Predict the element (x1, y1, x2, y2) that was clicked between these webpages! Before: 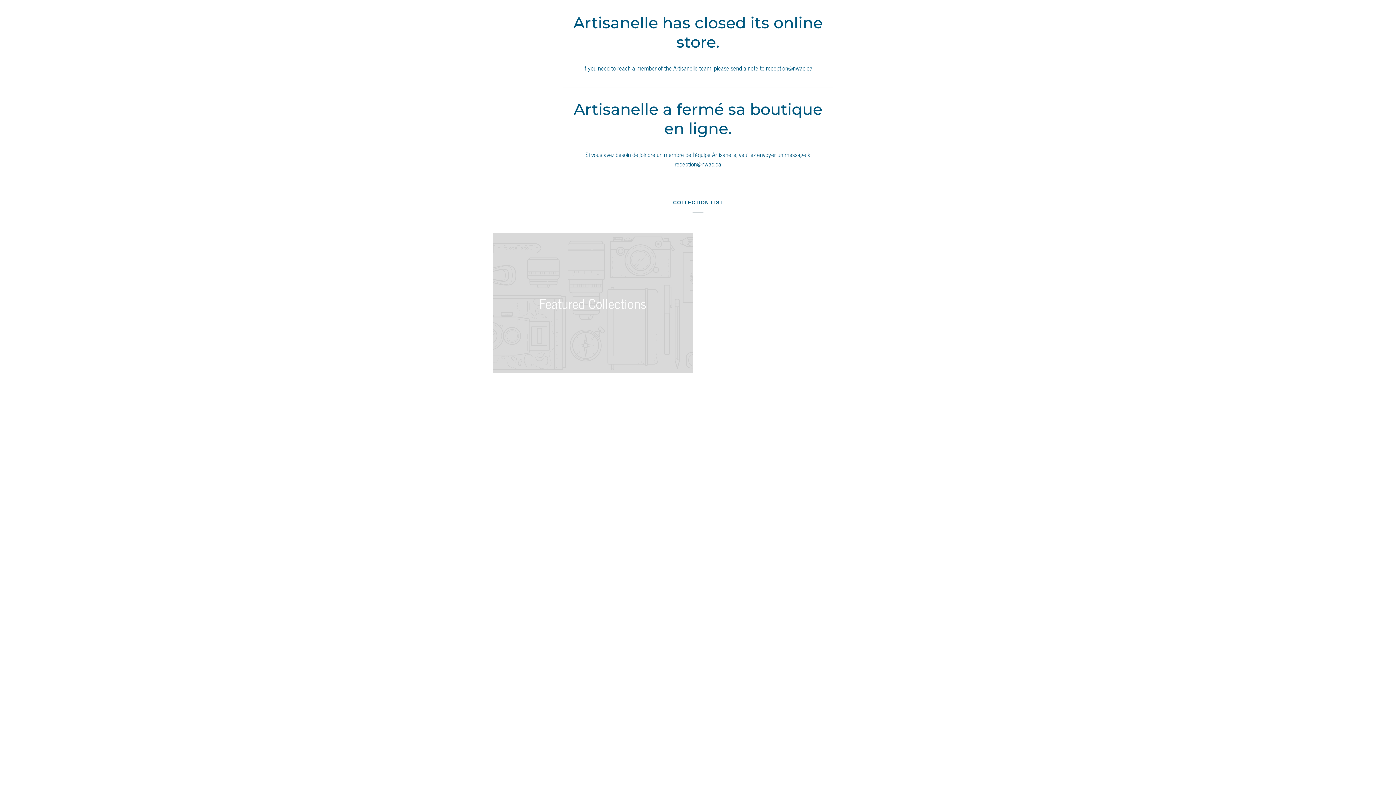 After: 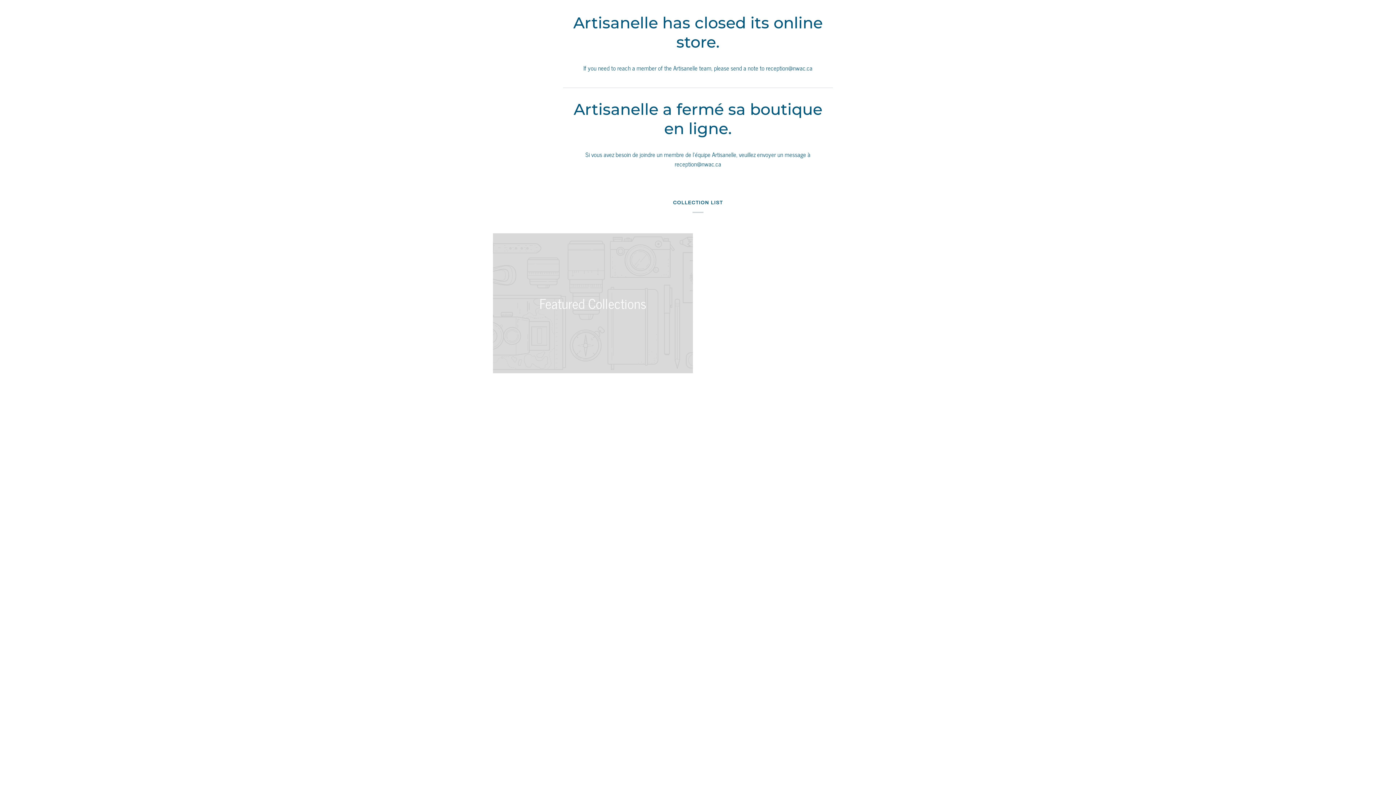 Action: bbox: (674, 159, 721, 168) label: reception@nwac.ca